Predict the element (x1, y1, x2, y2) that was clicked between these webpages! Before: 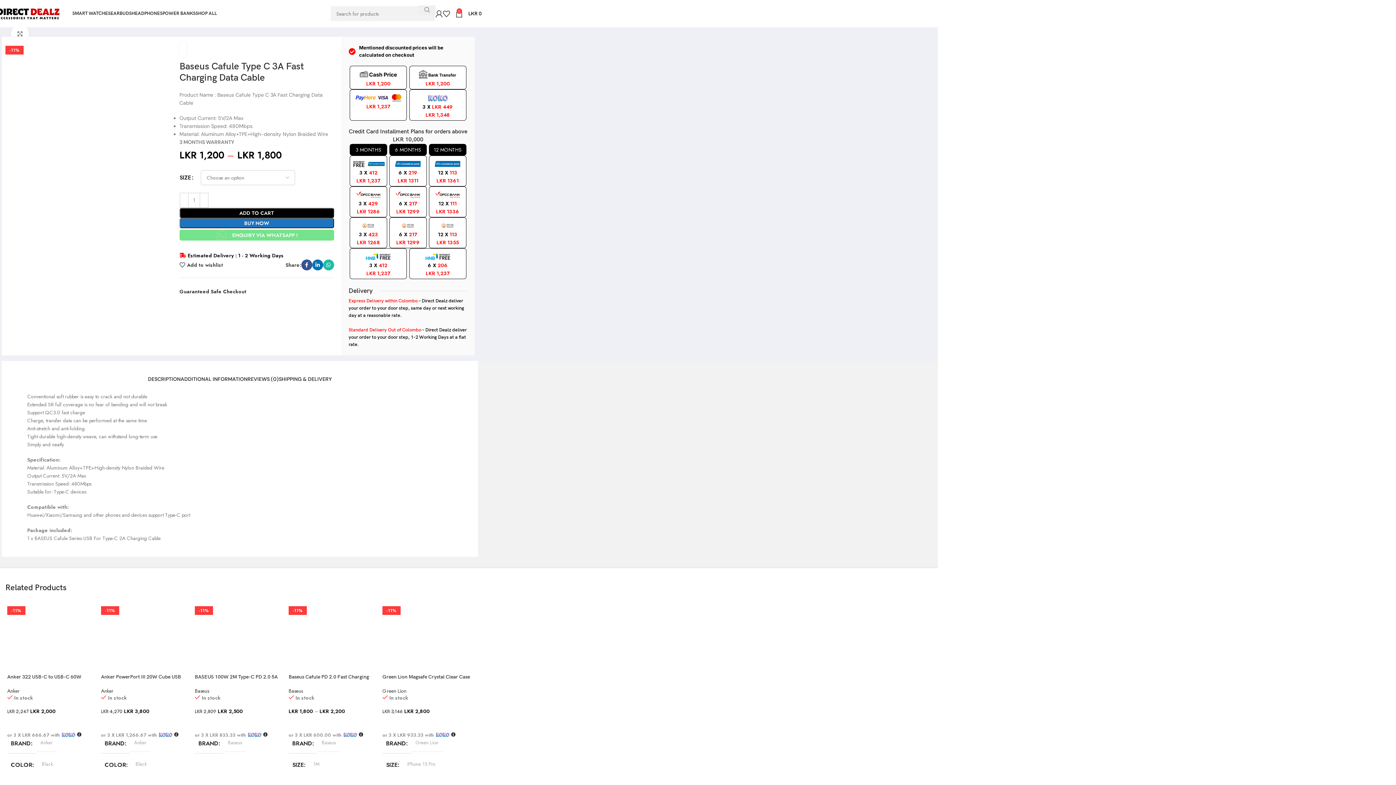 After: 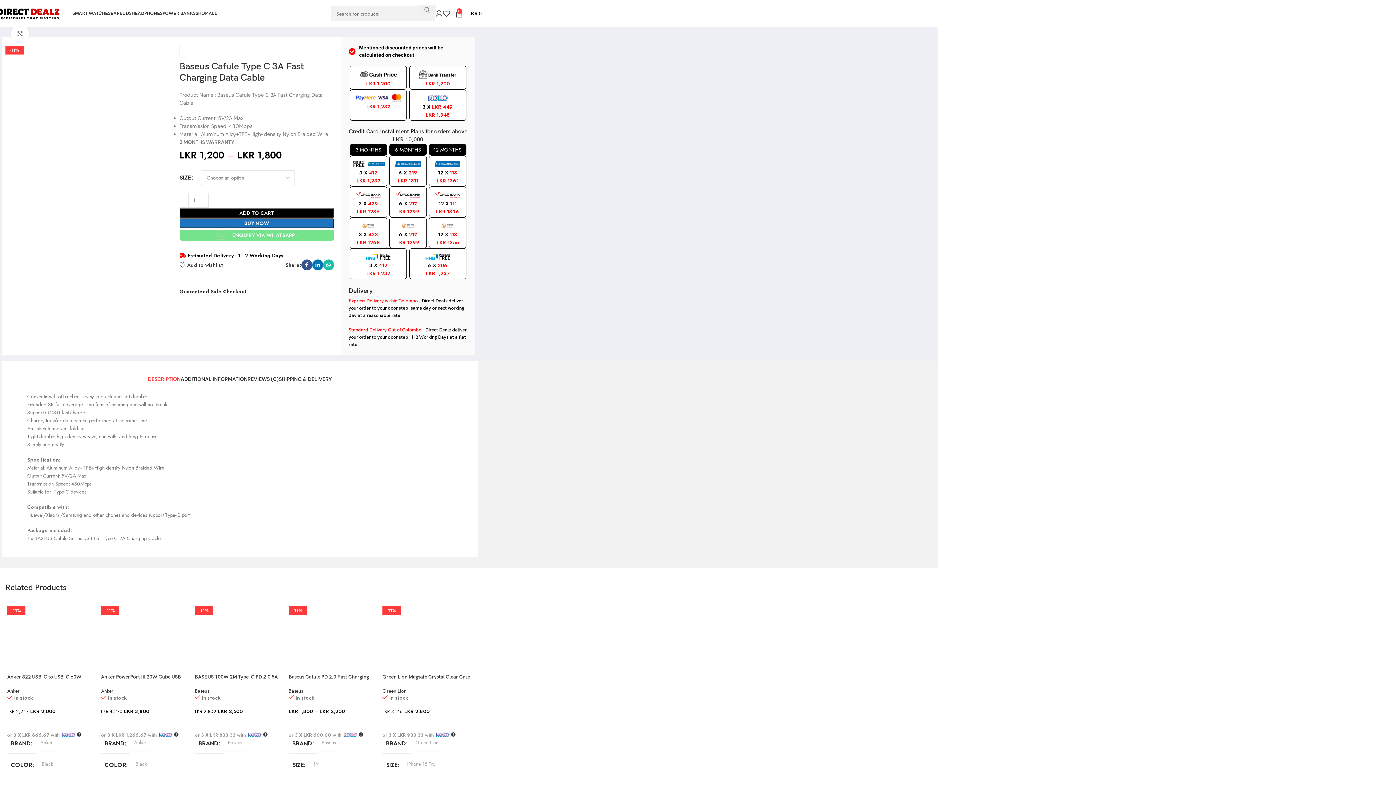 Action: bbox: (148, 372, 180, 385) label: DESCRIPTION